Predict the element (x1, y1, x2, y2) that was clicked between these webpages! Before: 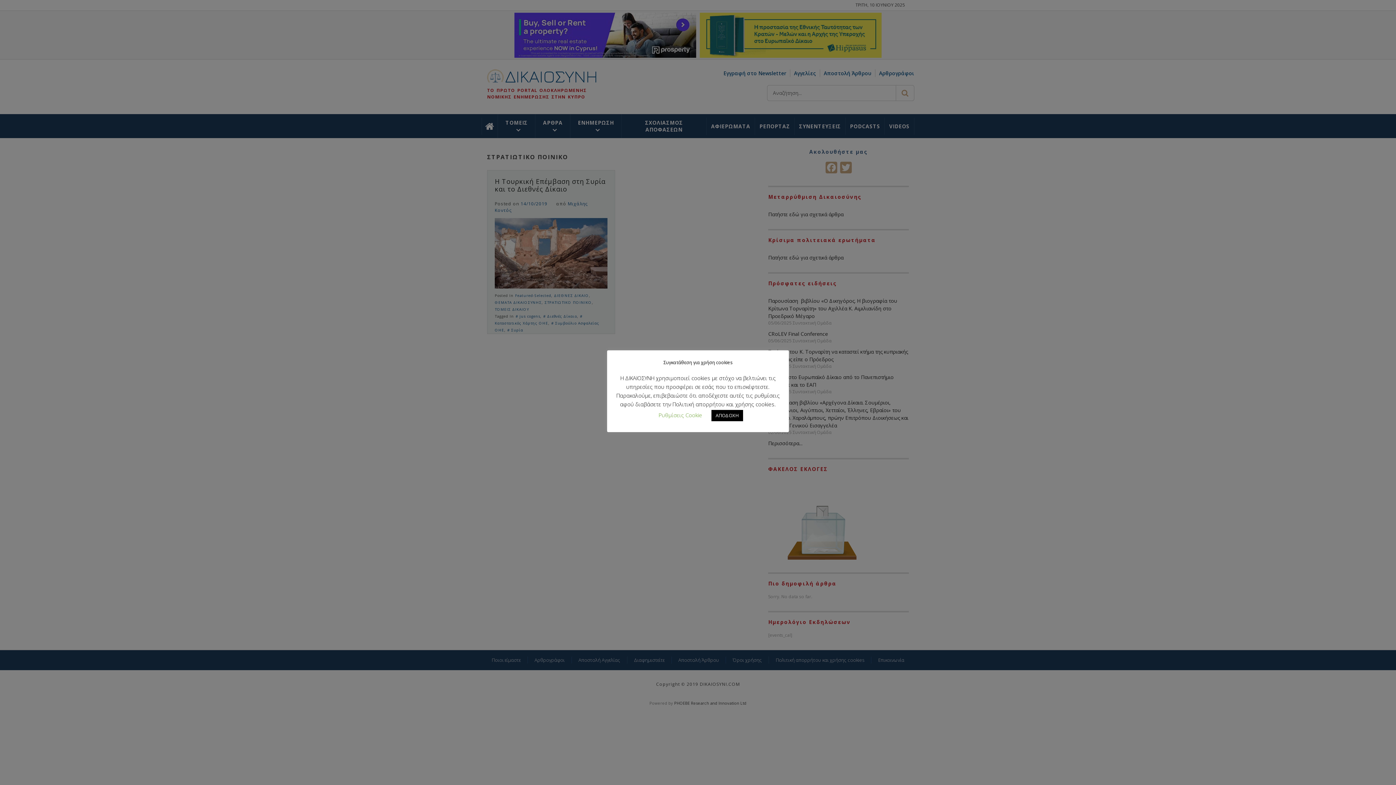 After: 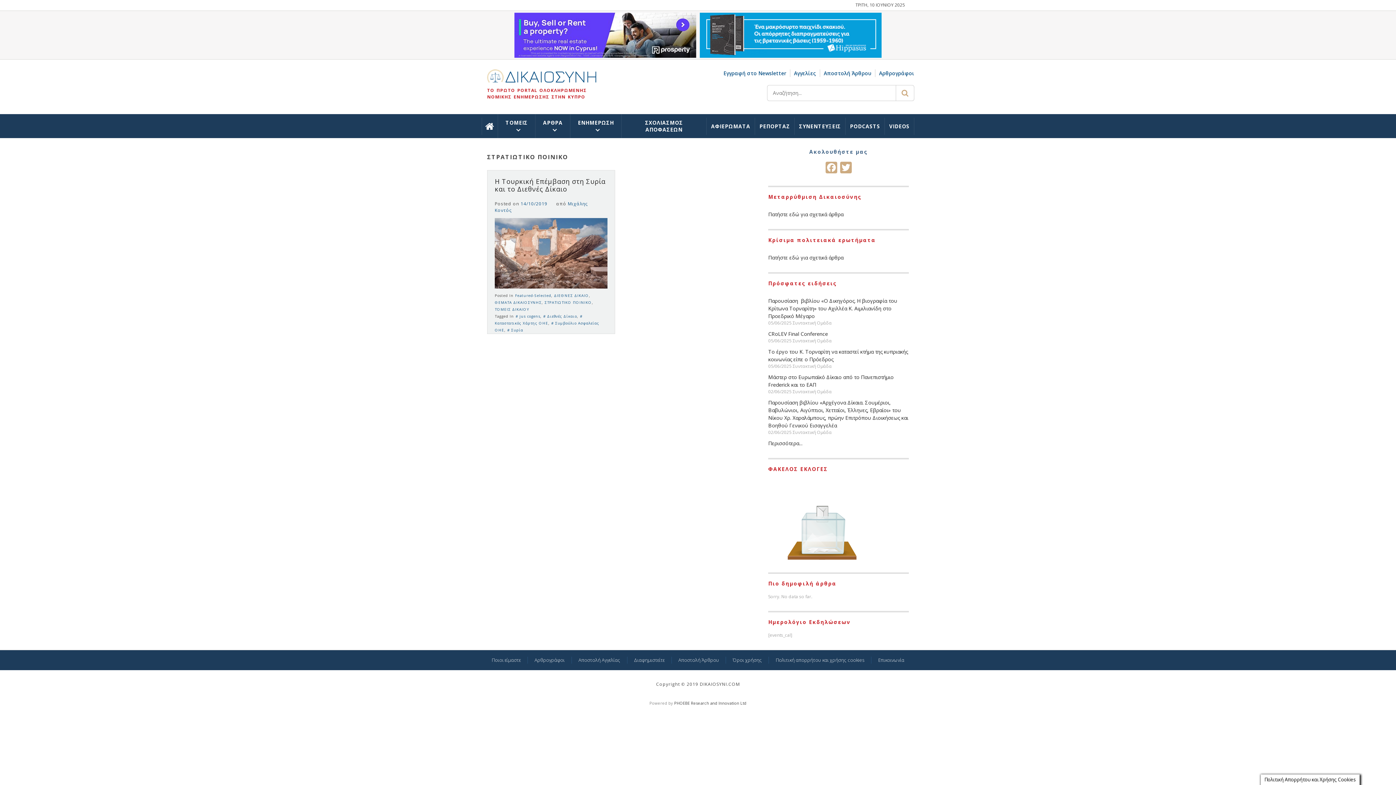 Action: bbox: (711, 410, 743, 421) label: ΑΠΟΔΟΧΗ